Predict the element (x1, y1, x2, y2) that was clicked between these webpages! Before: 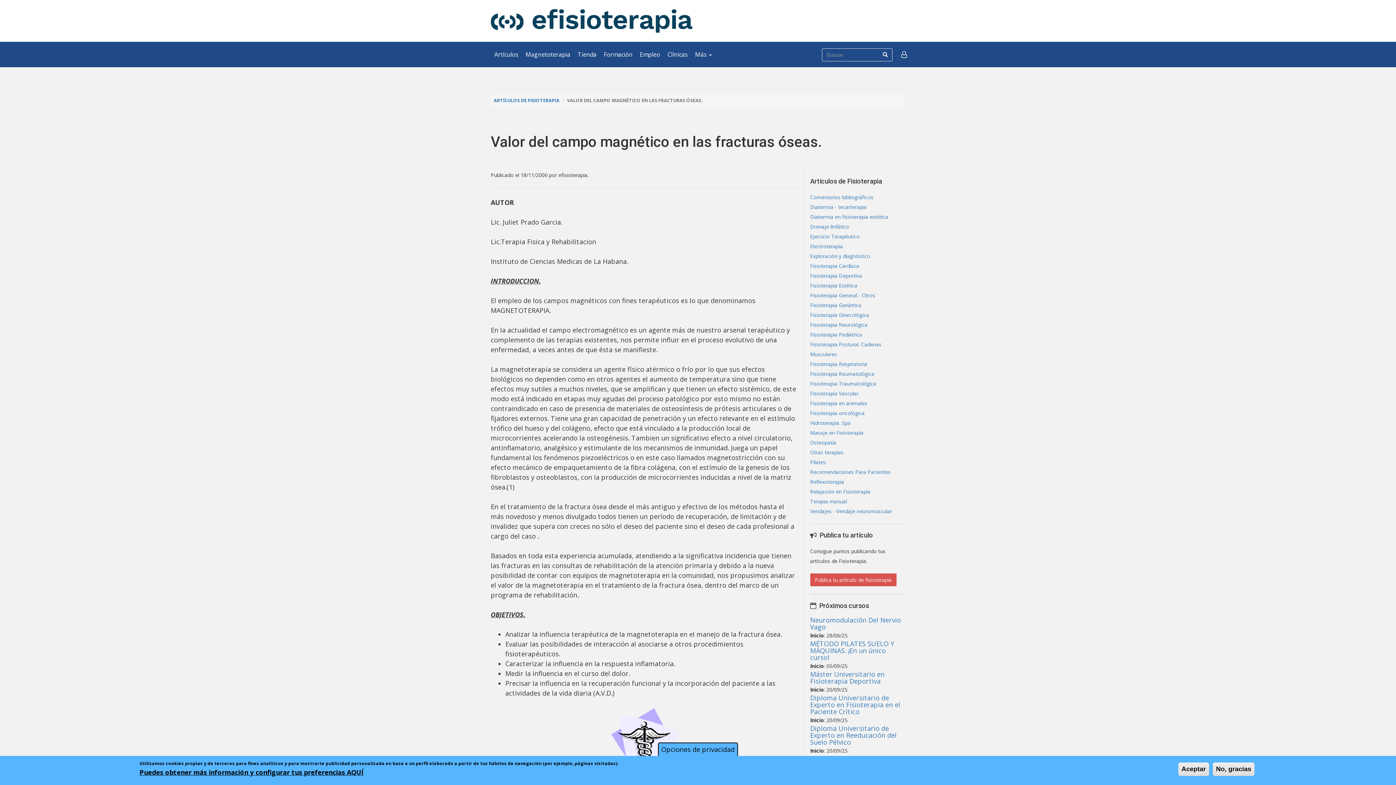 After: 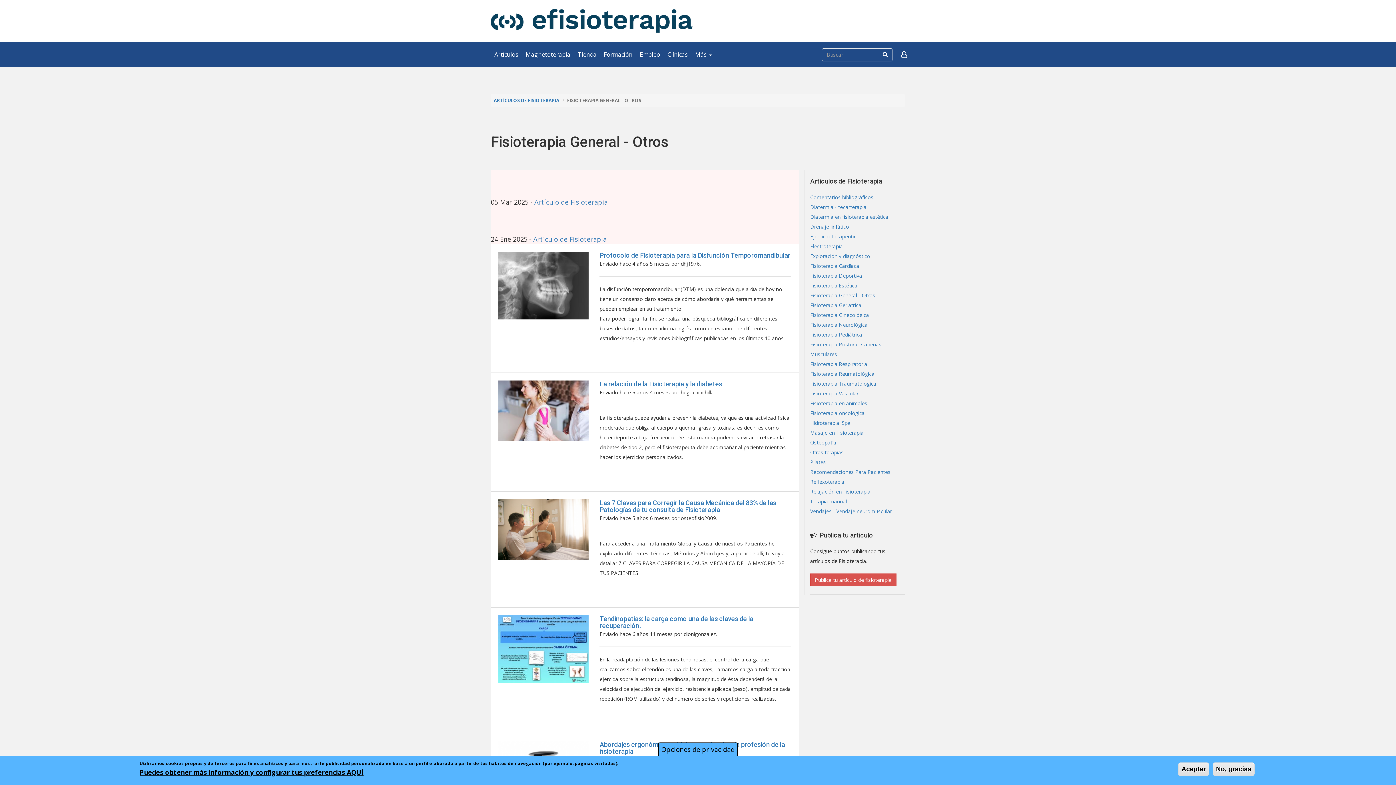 Action: label: Fisioterapia General - Otros bbox: (810, 290, 905, 300)